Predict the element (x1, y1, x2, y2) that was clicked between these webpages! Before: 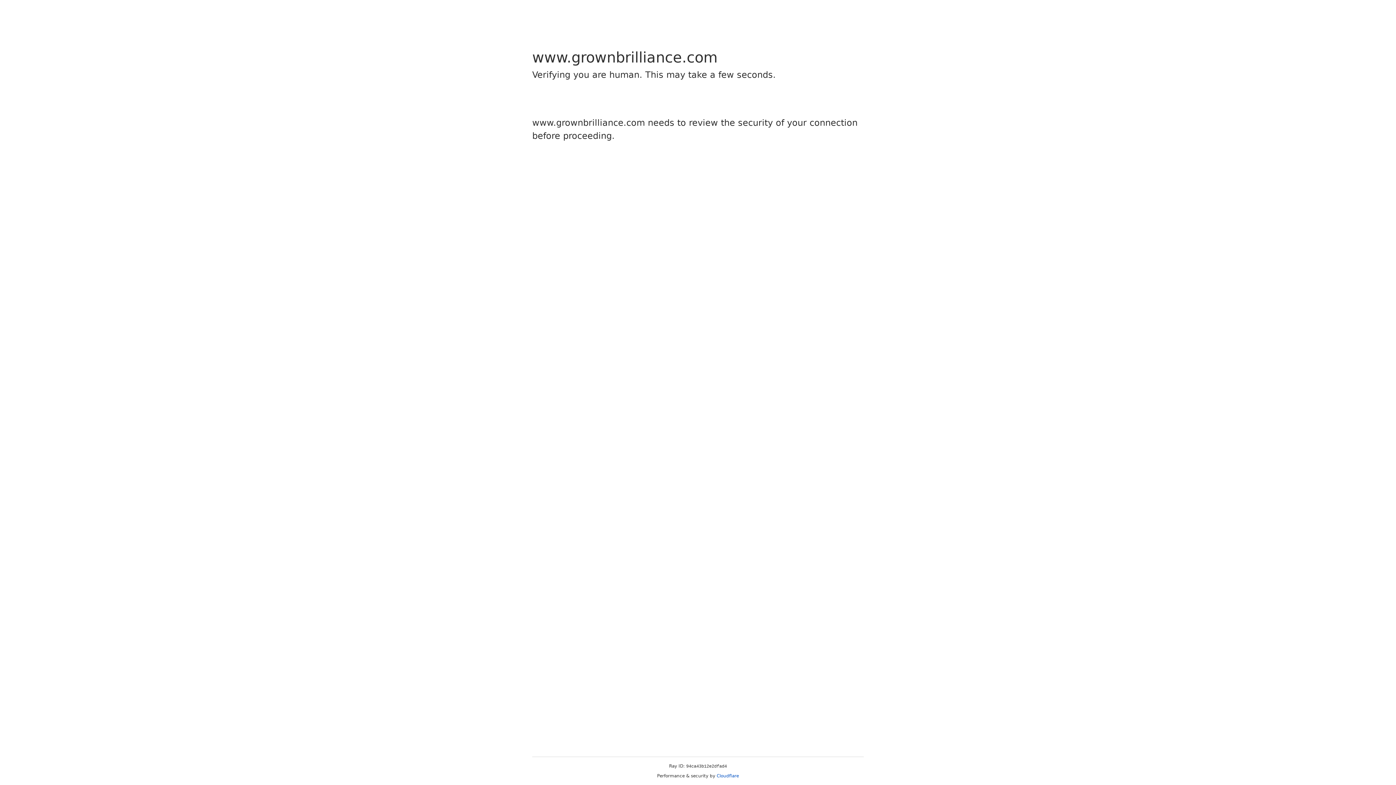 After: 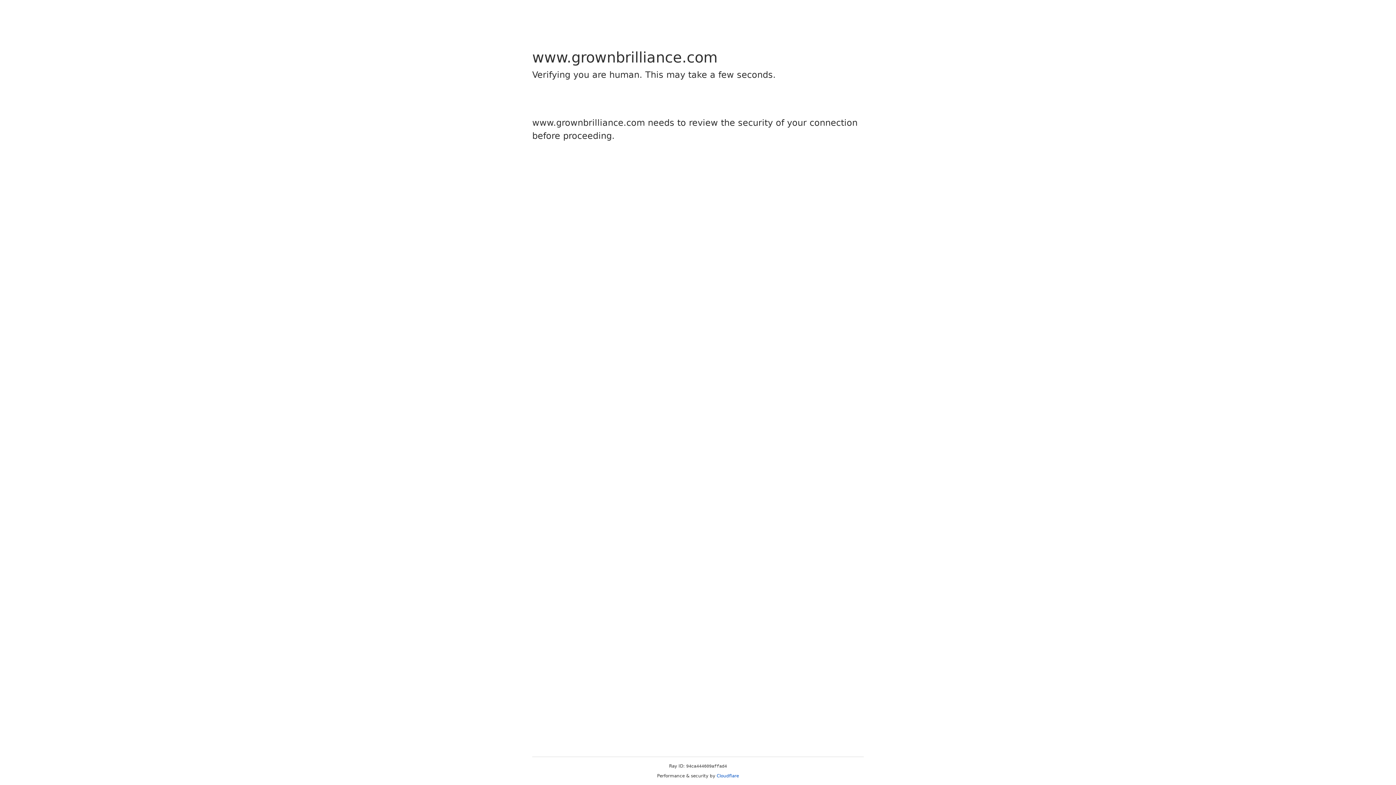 Action: bbox: (716, 773, 739, 778) label: Cloudflare